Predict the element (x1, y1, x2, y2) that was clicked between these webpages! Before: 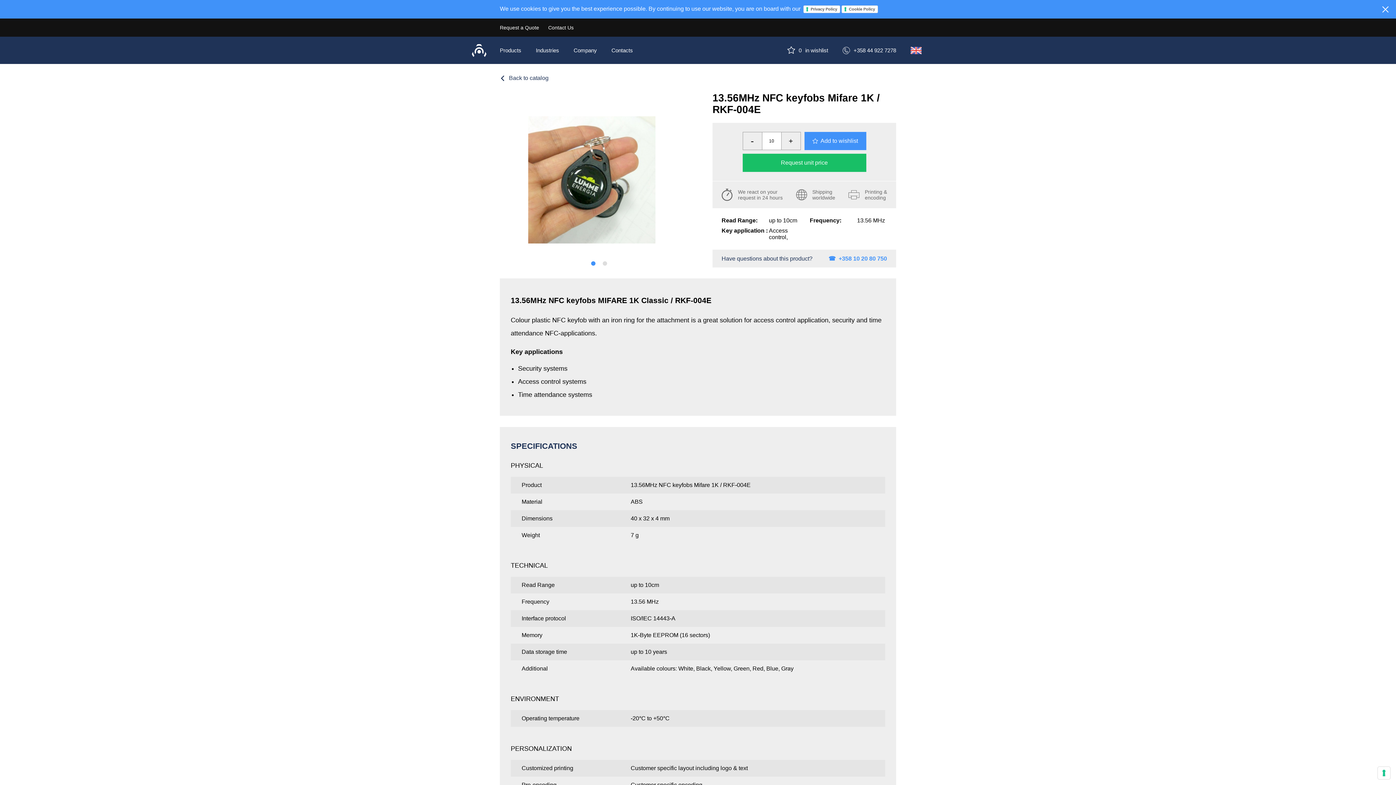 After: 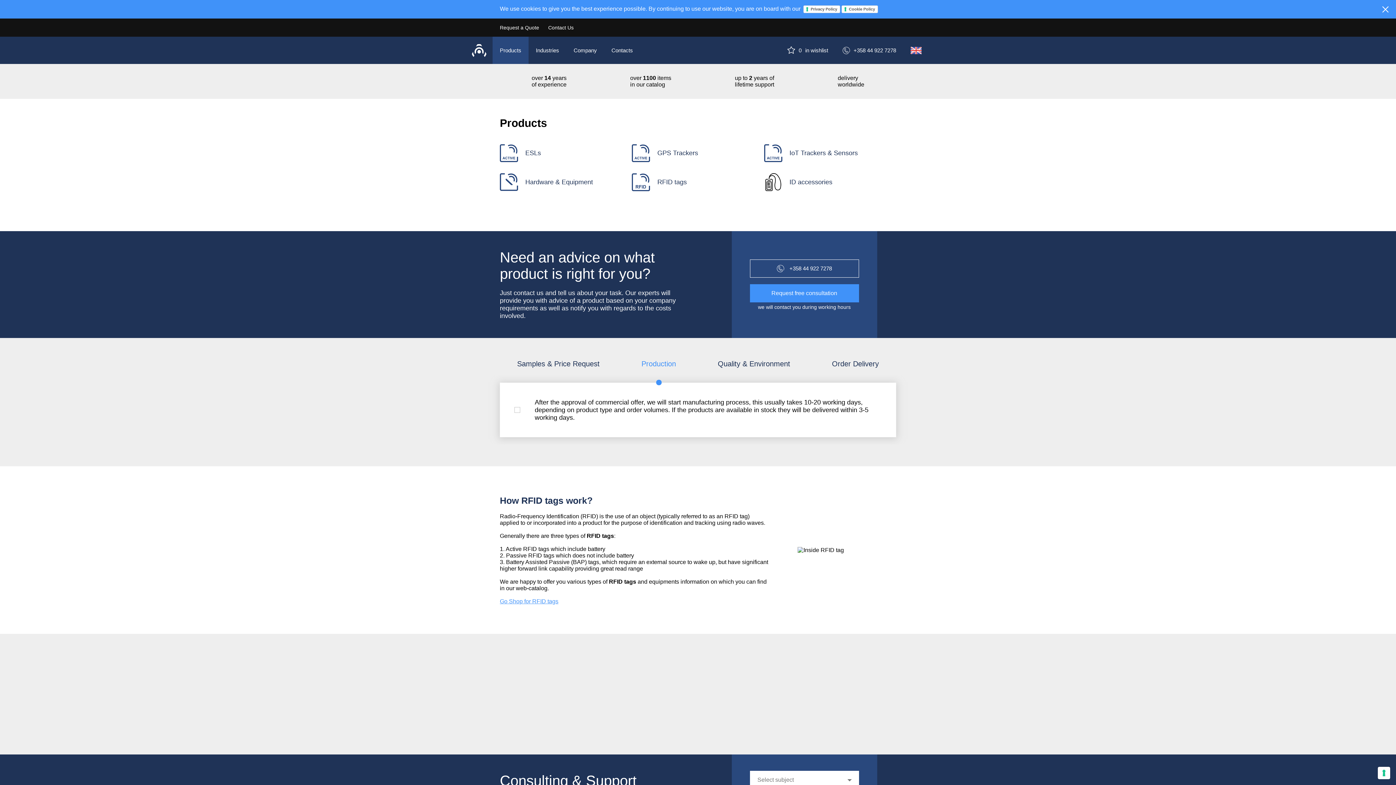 Action: label: Products bbox: (492, 36, 528, 64)